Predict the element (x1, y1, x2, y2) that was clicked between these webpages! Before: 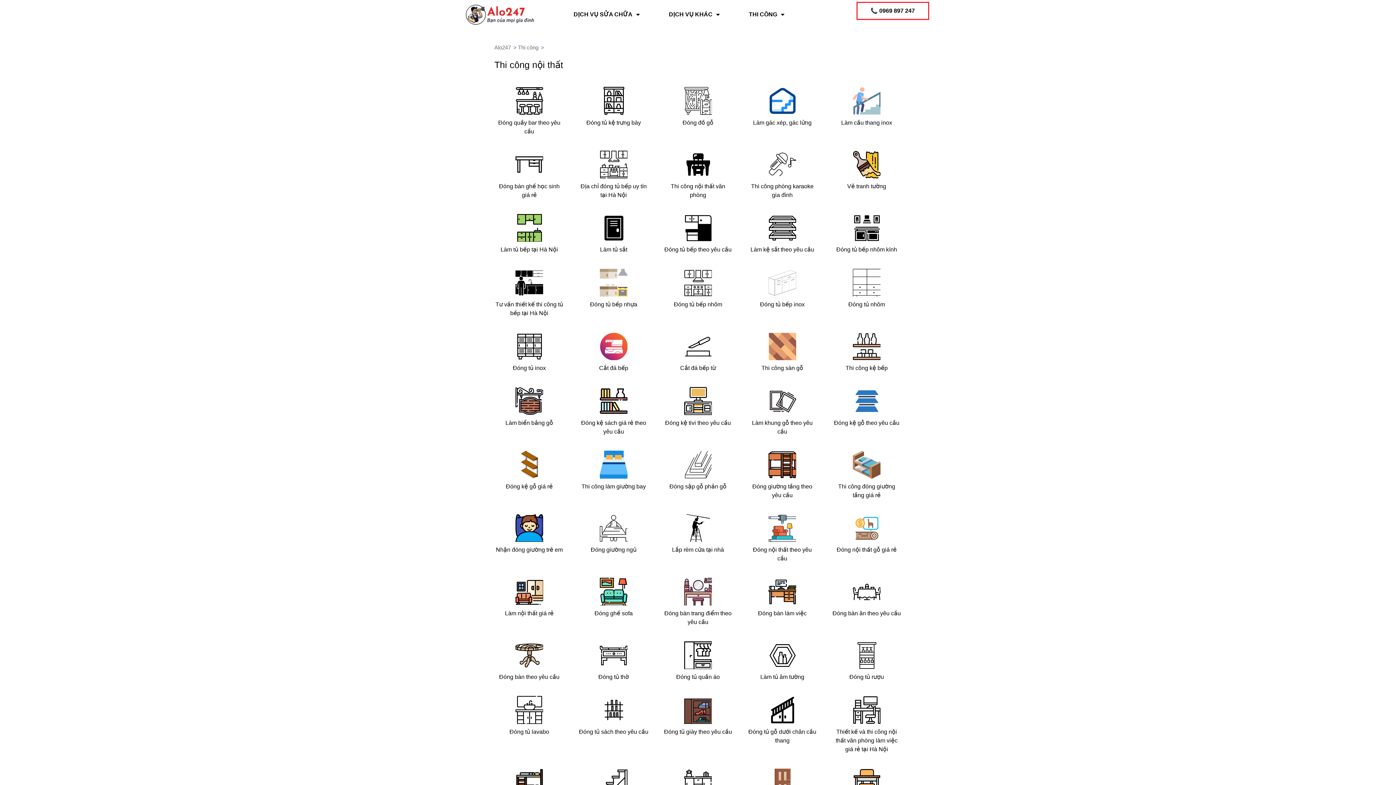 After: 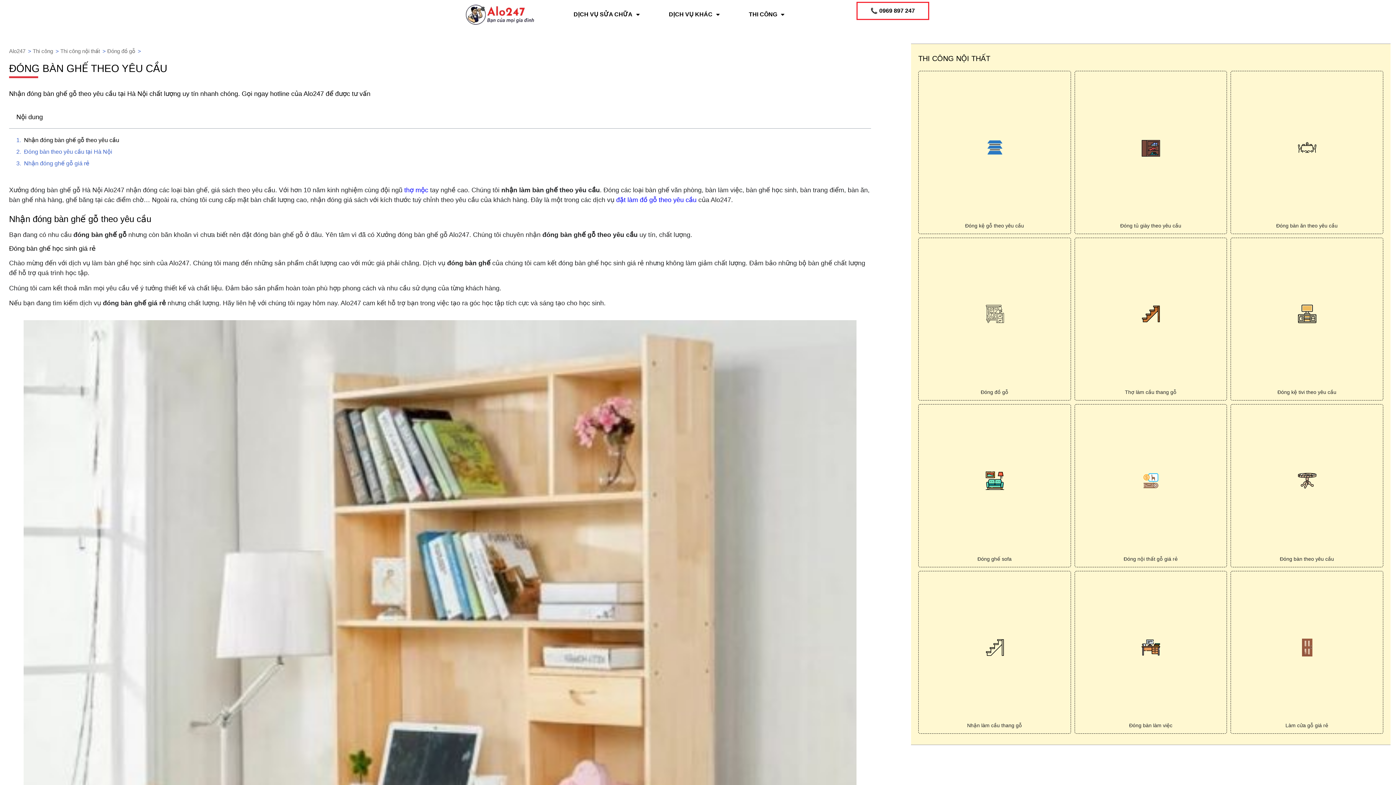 Action: bbox: (852, 768, 880, 796)